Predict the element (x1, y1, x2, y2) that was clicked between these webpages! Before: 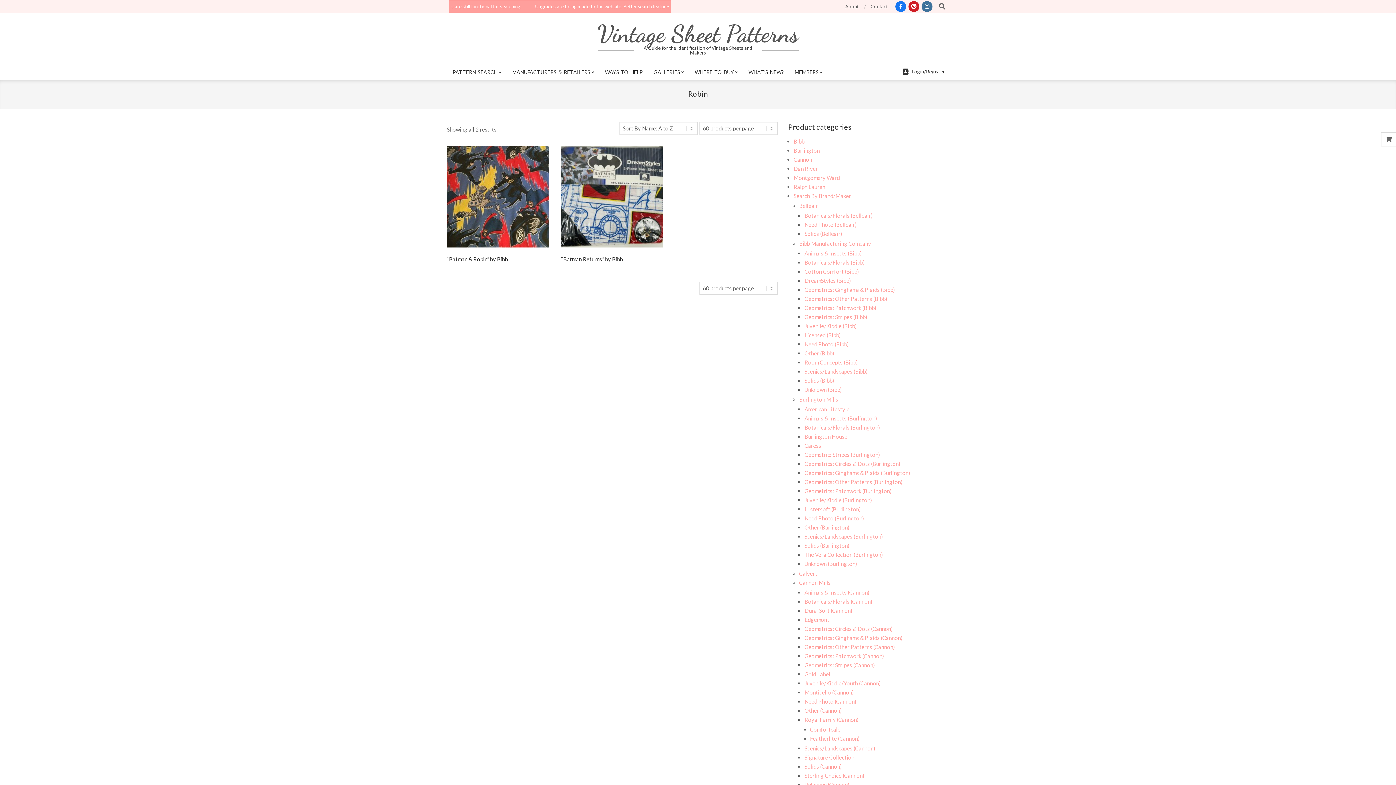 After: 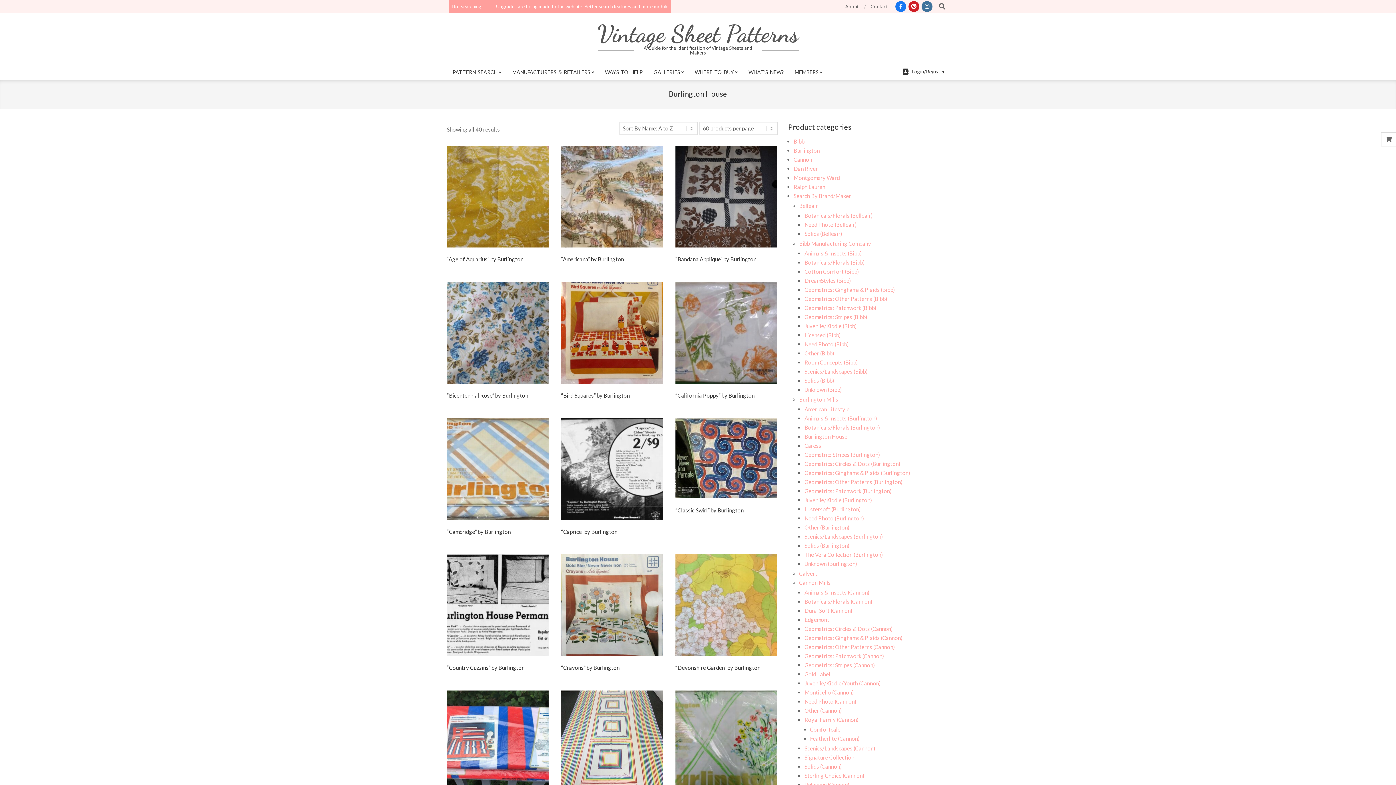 Action: label: Burlington House bbox: (804, 433, 847, 440)